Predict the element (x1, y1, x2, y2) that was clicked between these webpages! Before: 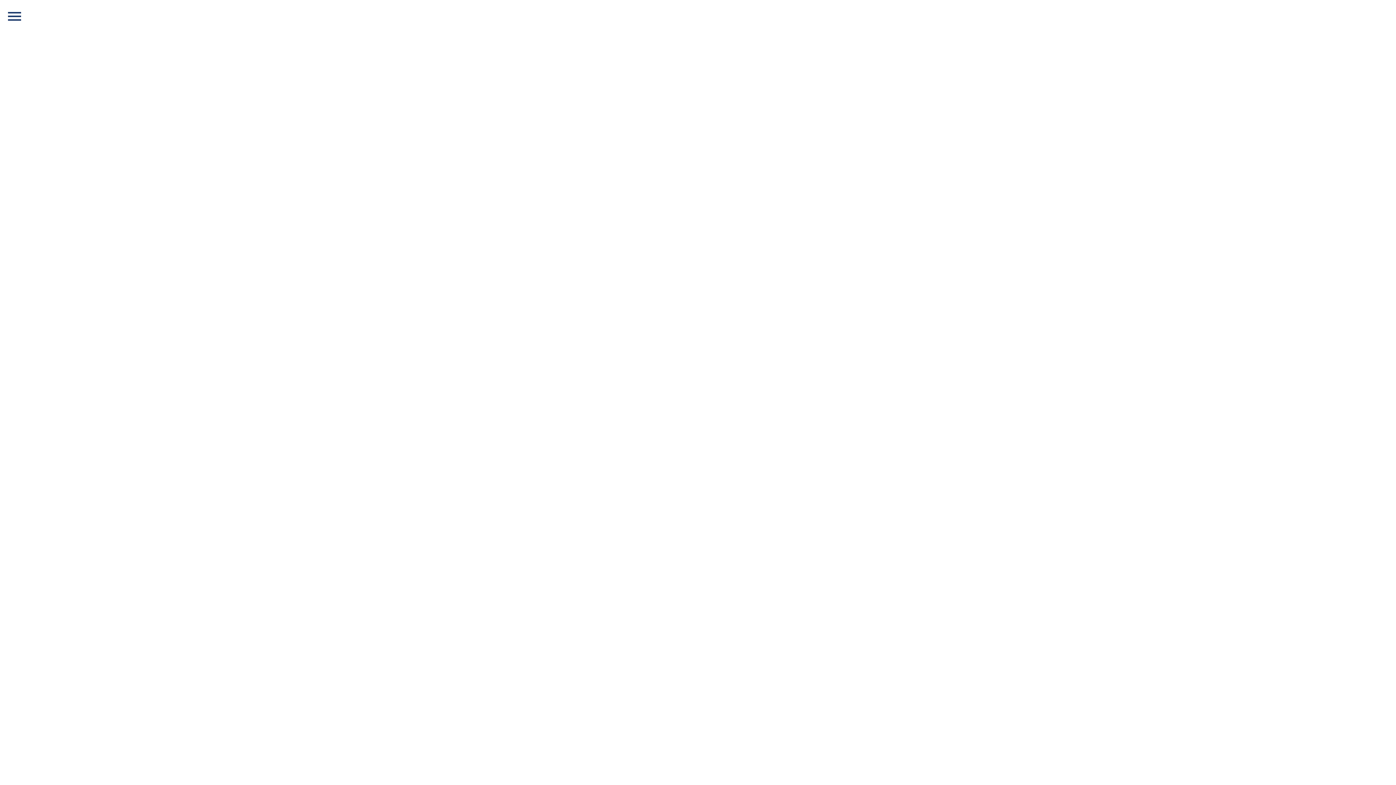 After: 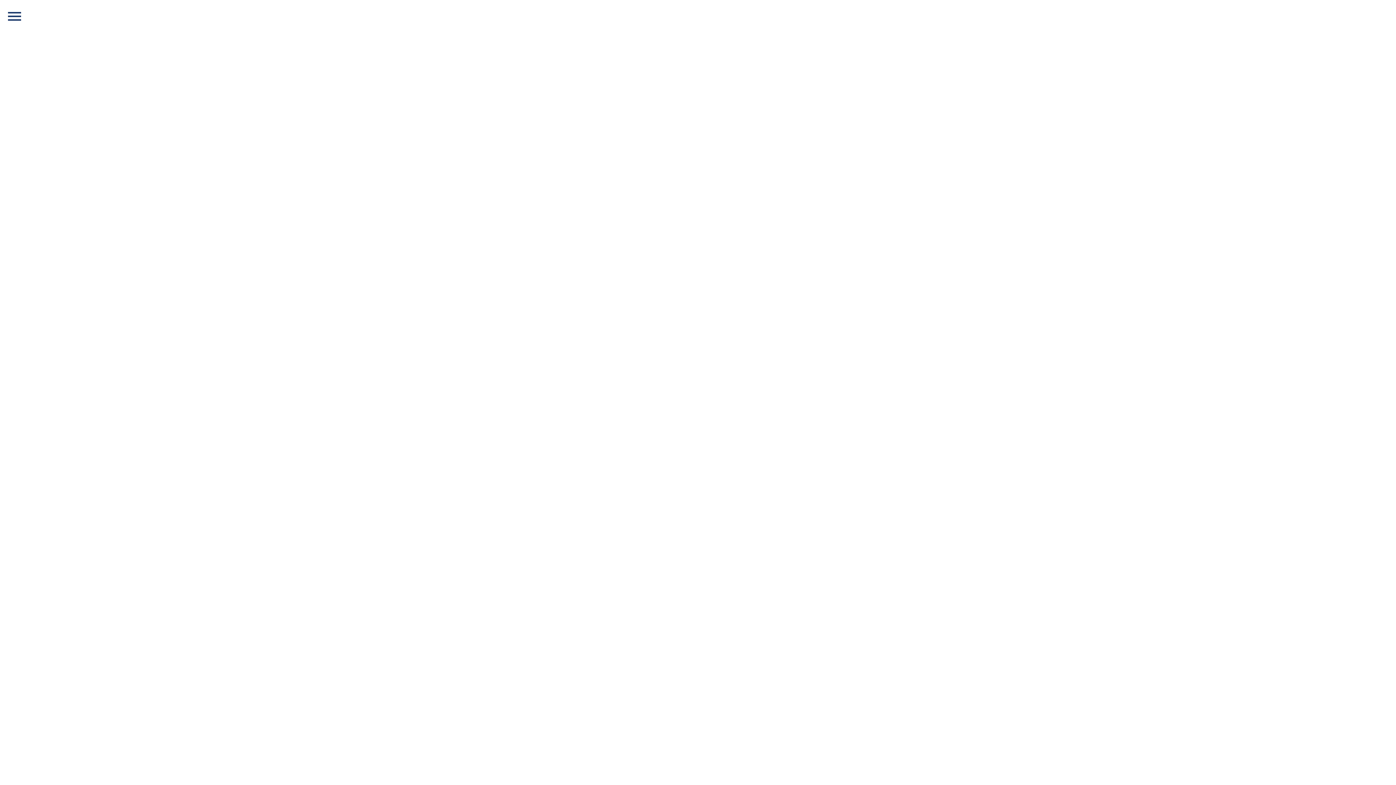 Action: label: June 2024 bbox: (818, 216, 845, 225)